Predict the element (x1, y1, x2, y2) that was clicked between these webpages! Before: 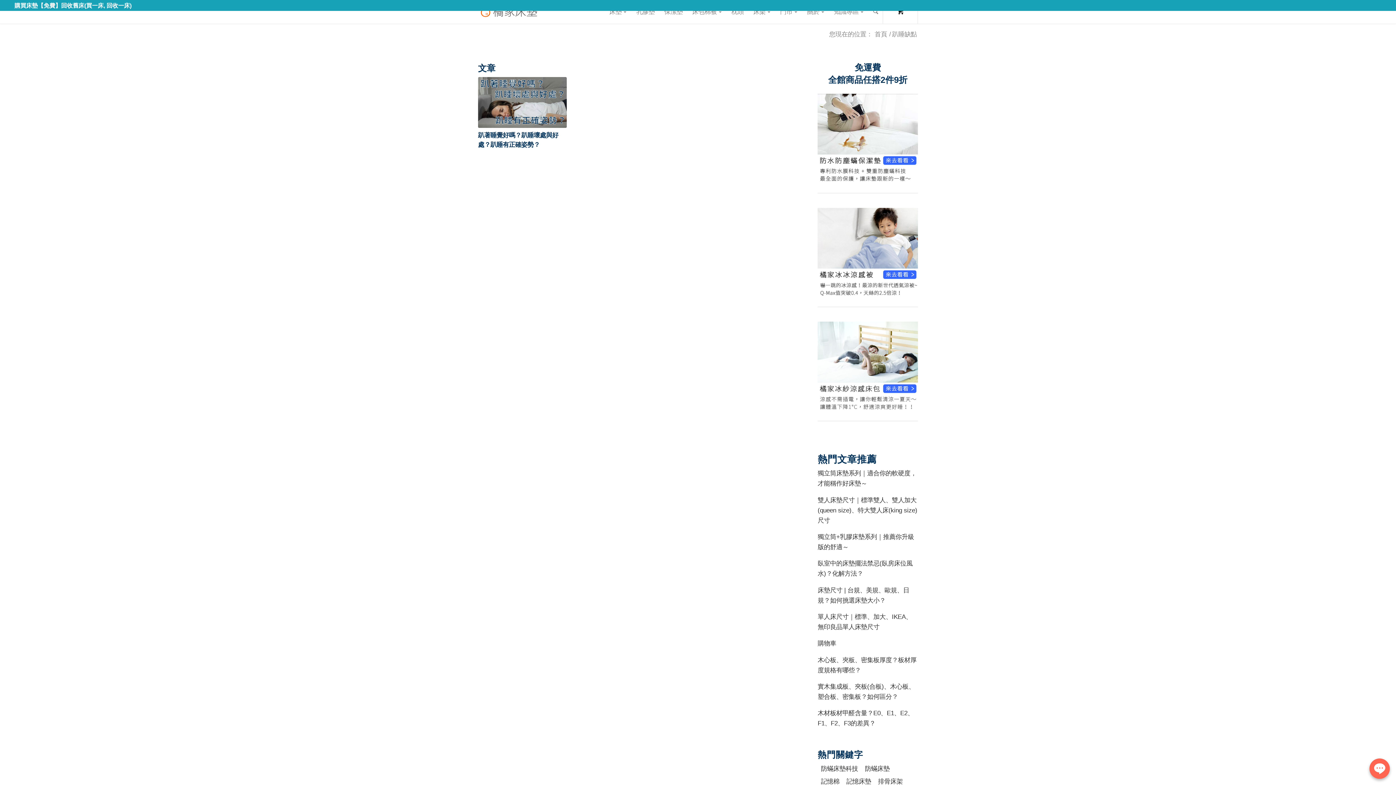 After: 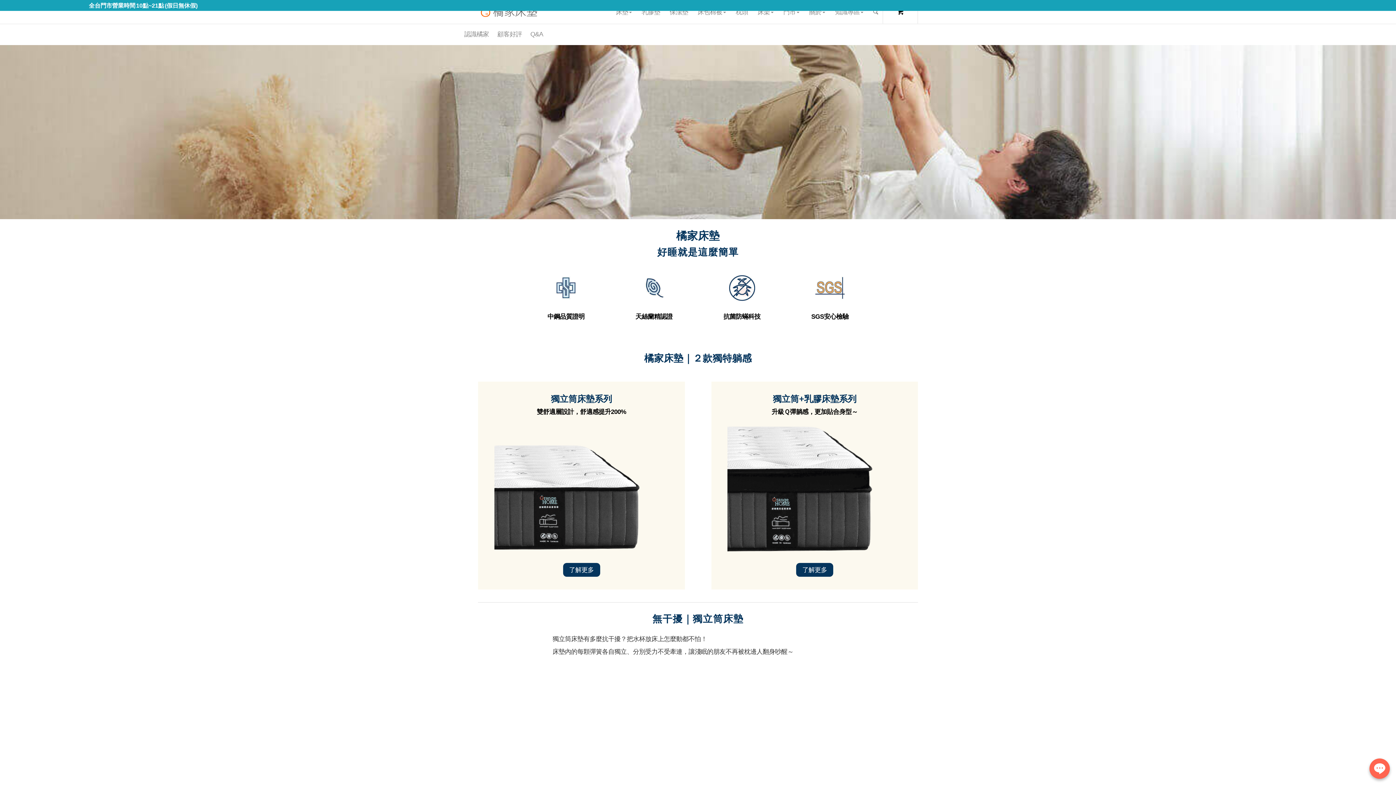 Action: label: 首頁 bbox: (873, 31, 888, 37)